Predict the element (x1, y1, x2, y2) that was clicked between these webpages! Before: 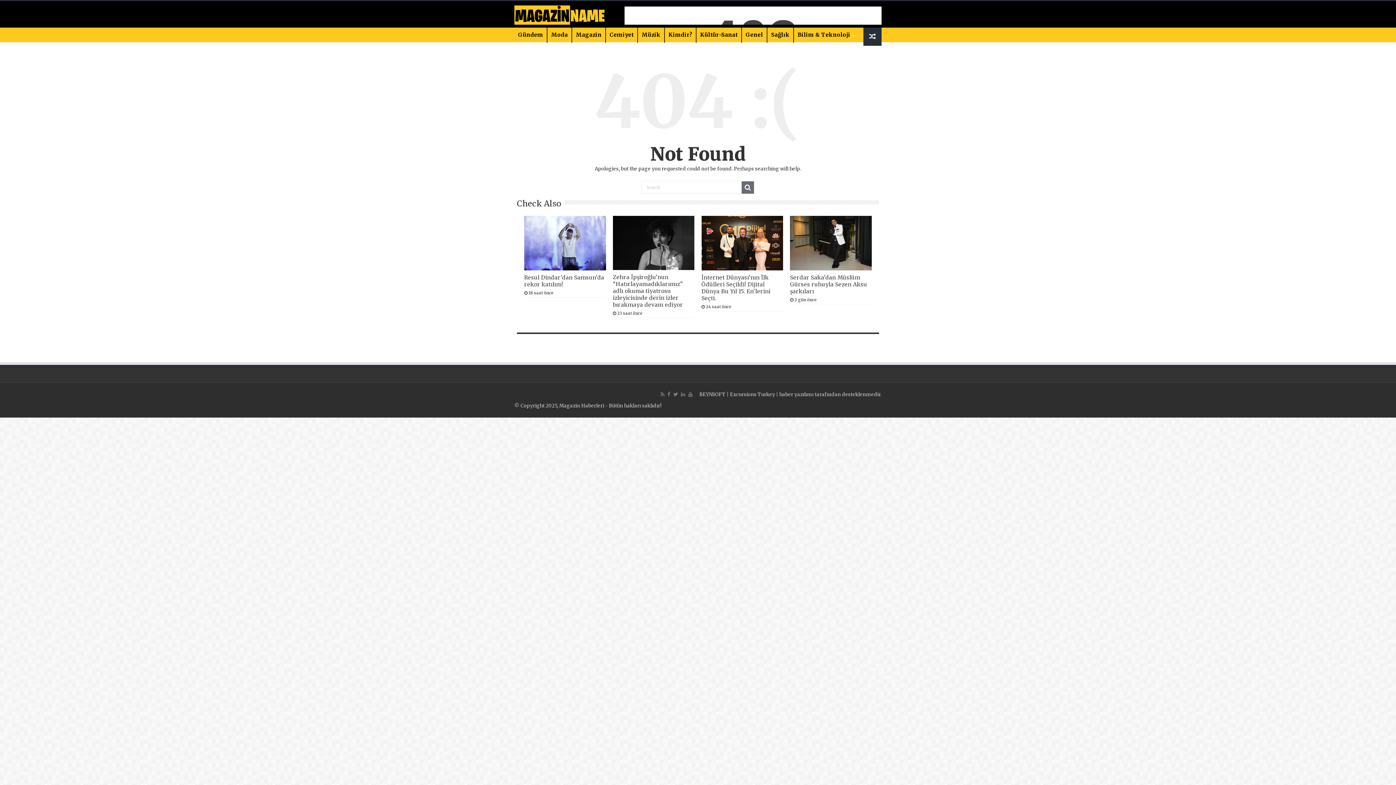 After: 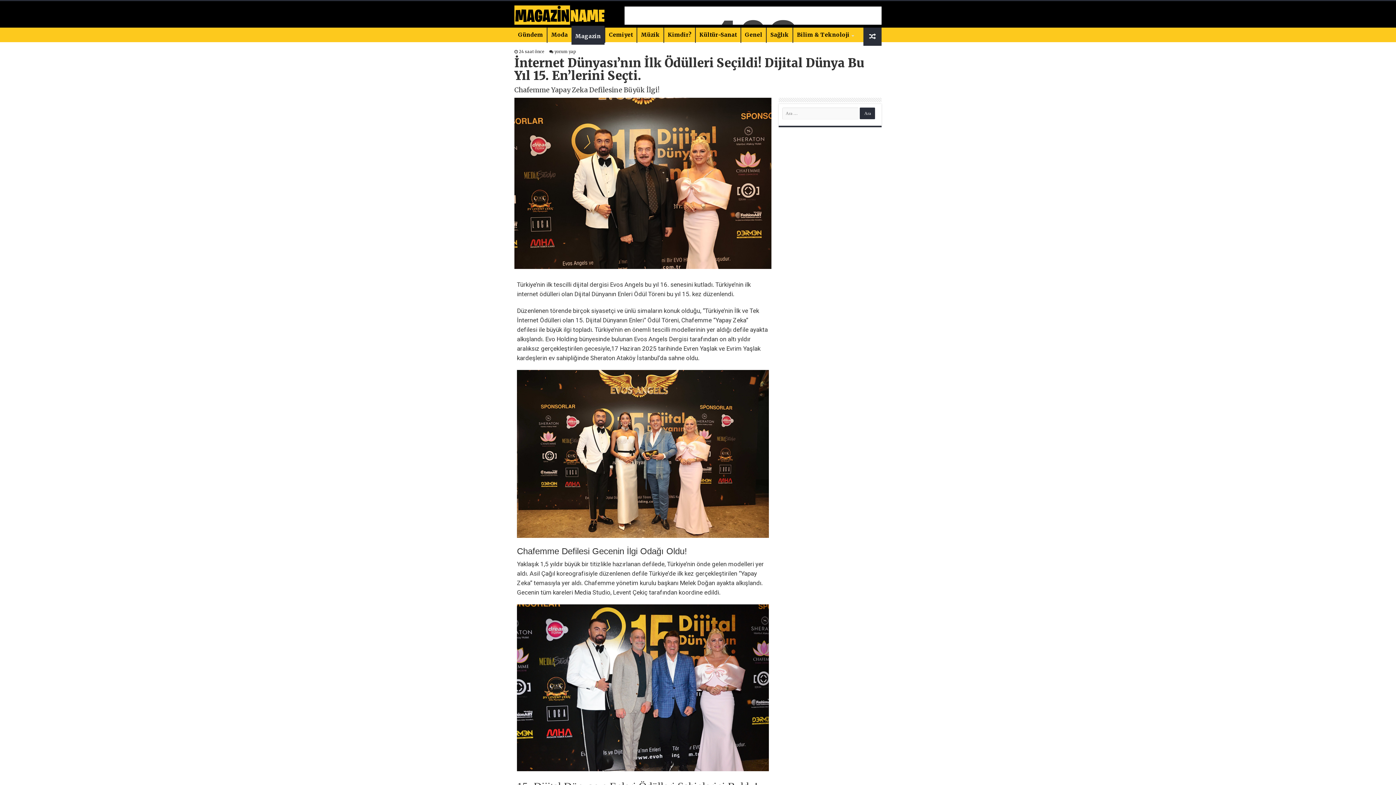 Action: bbox: (701, 216, 783, 270) label:  